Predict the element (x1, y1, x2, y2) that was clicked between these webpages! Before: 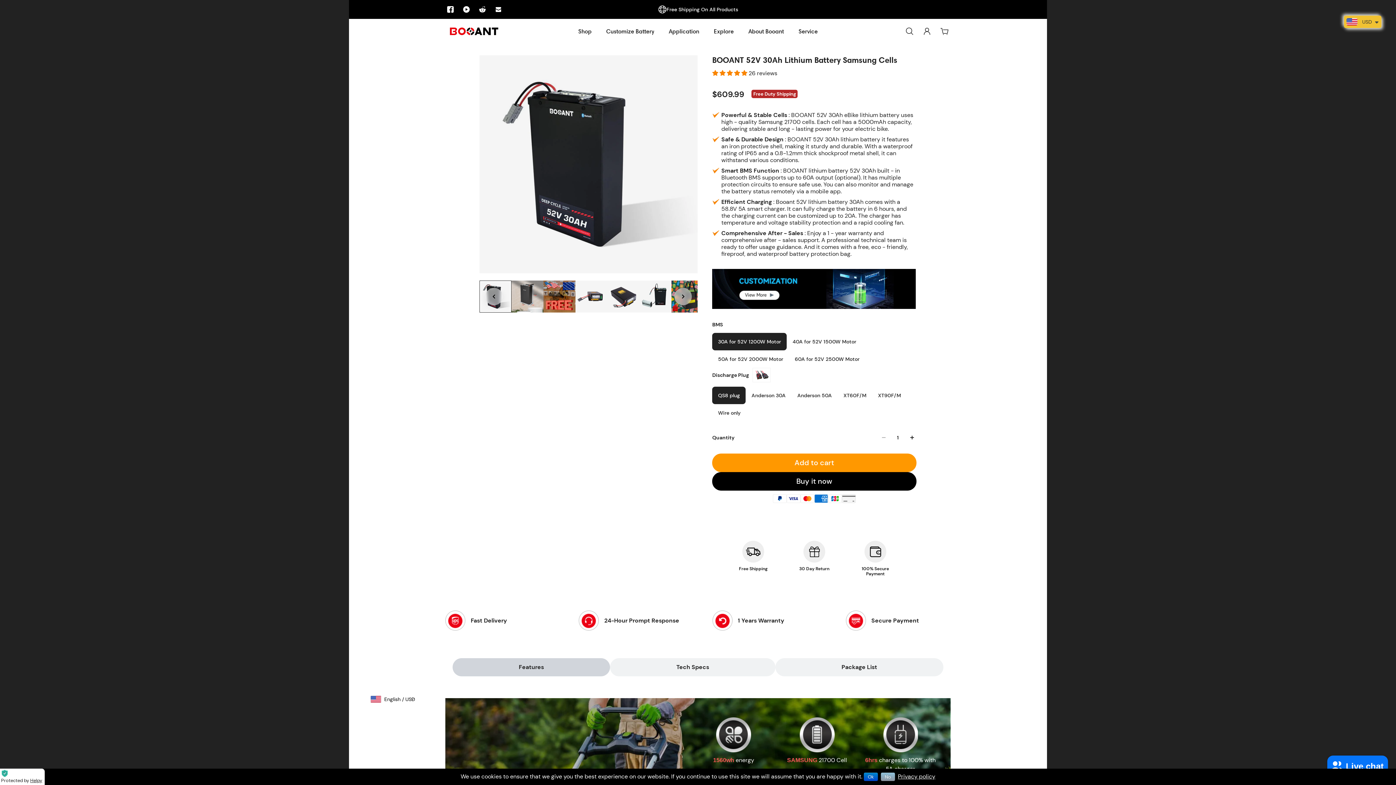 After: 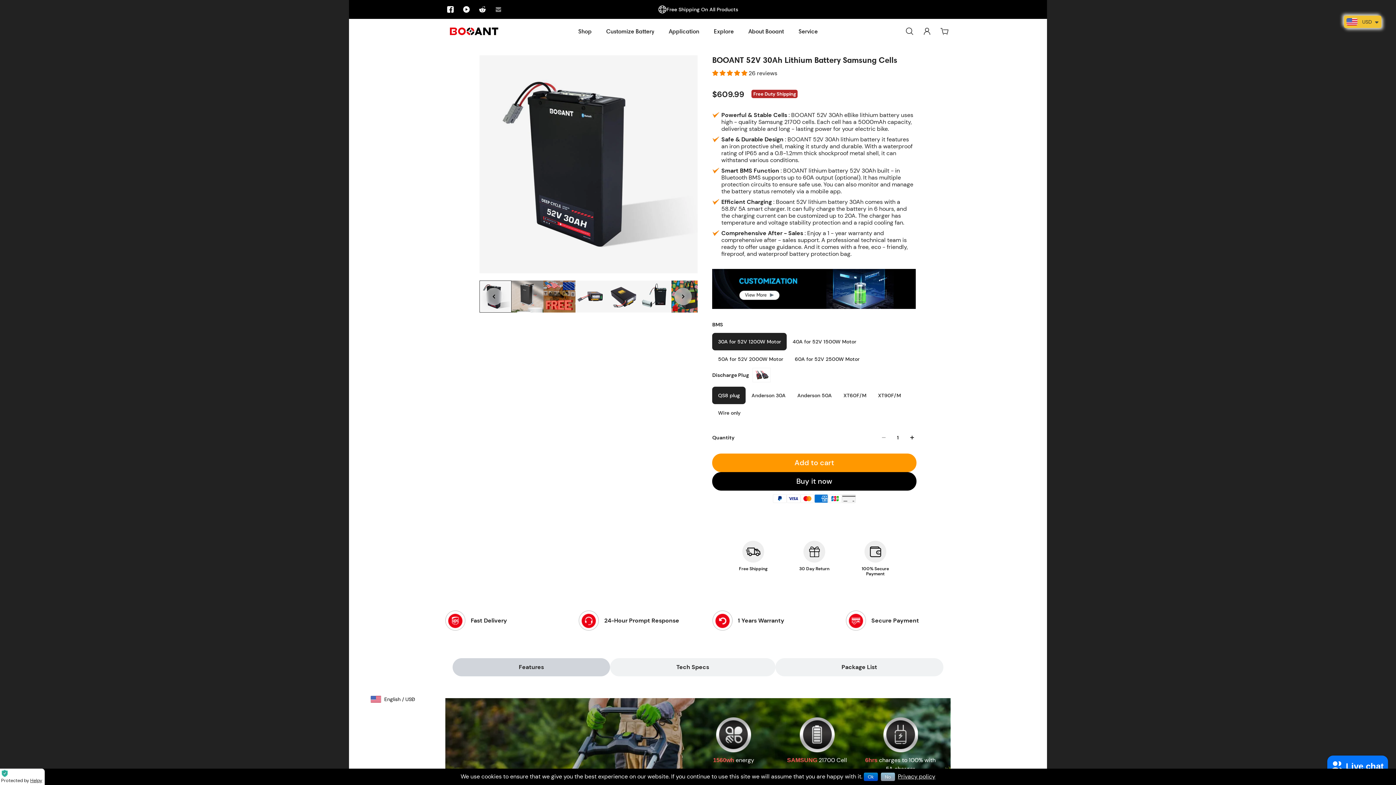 Action: label: Email bbox: (490, 1, 506, 17)